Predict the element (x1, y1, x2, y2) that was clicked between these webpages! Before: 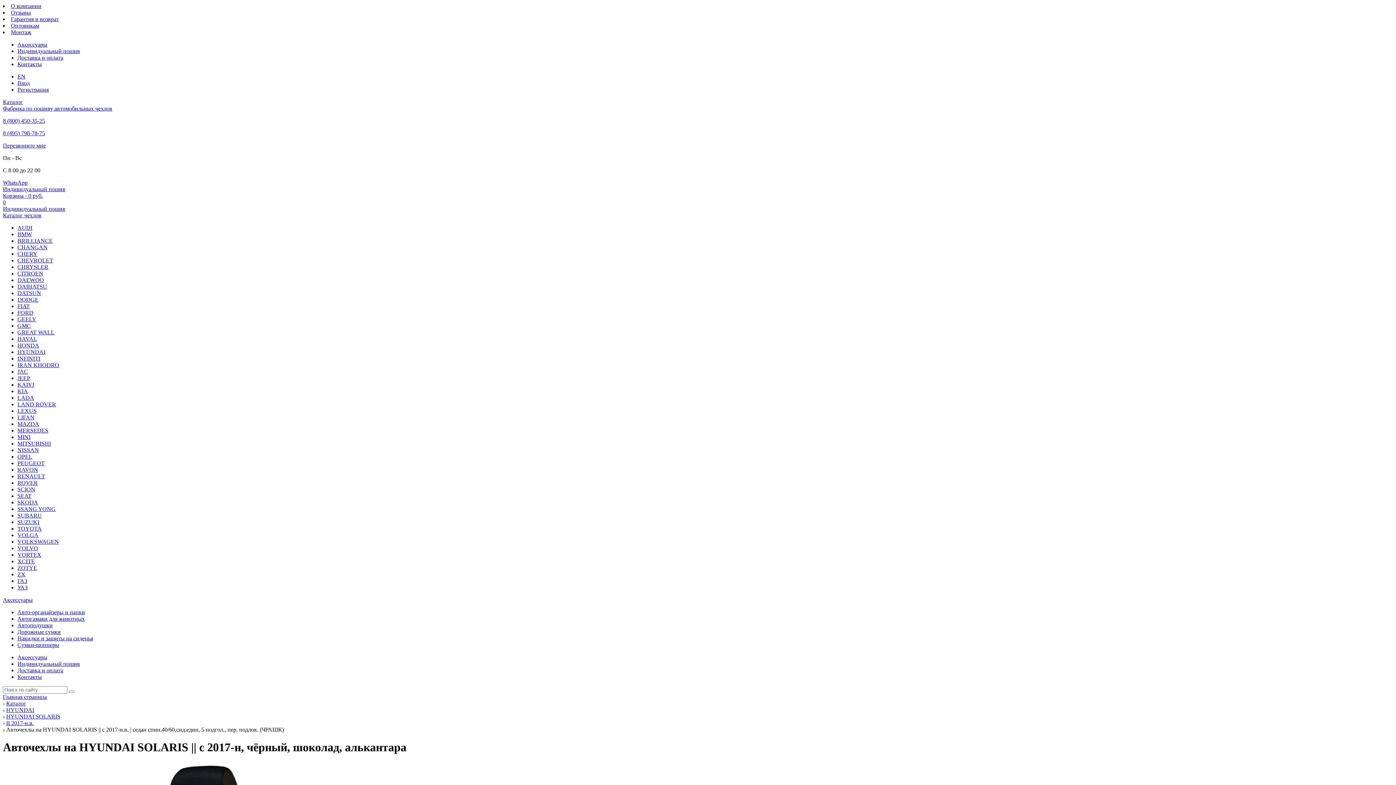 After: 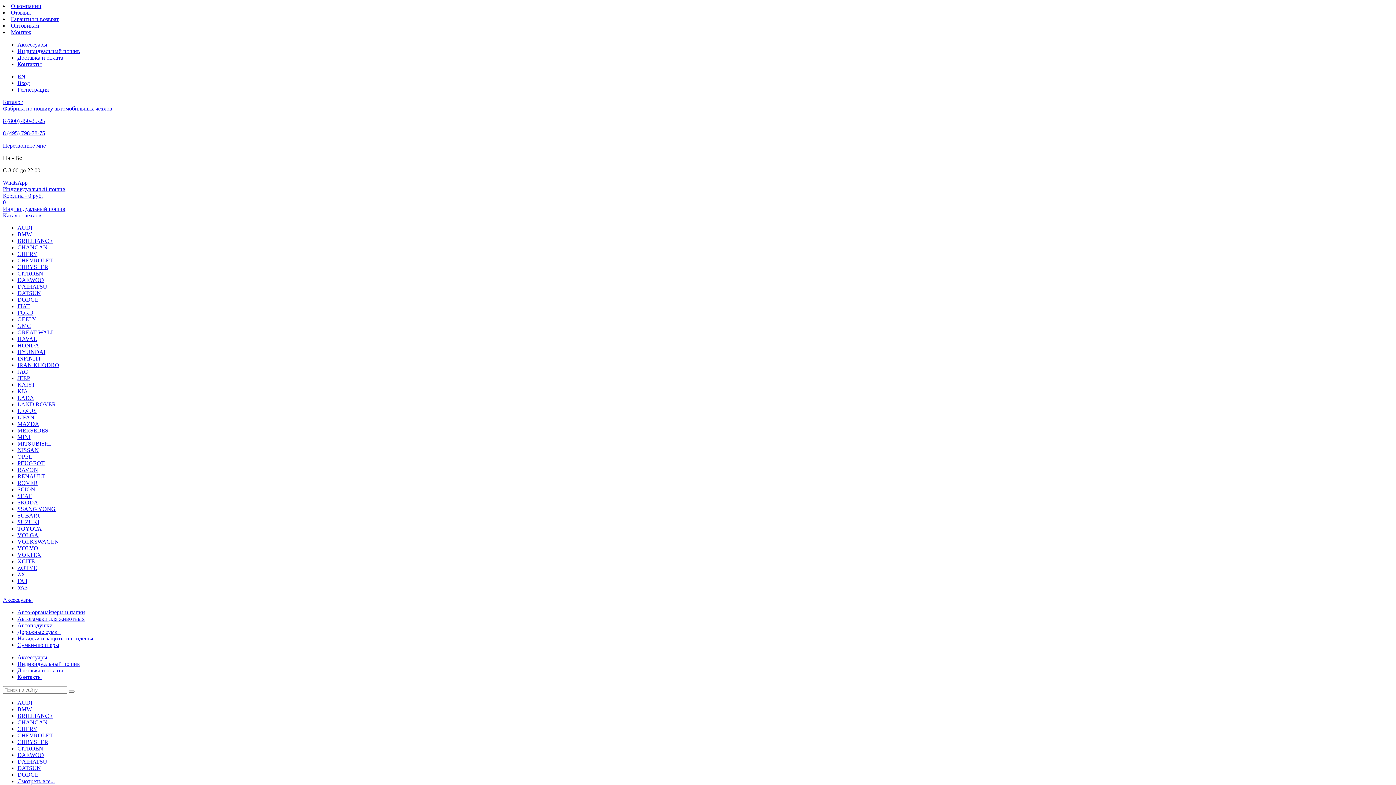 Action: label: DAEWOO bbox: (17, 277, 44, 283)